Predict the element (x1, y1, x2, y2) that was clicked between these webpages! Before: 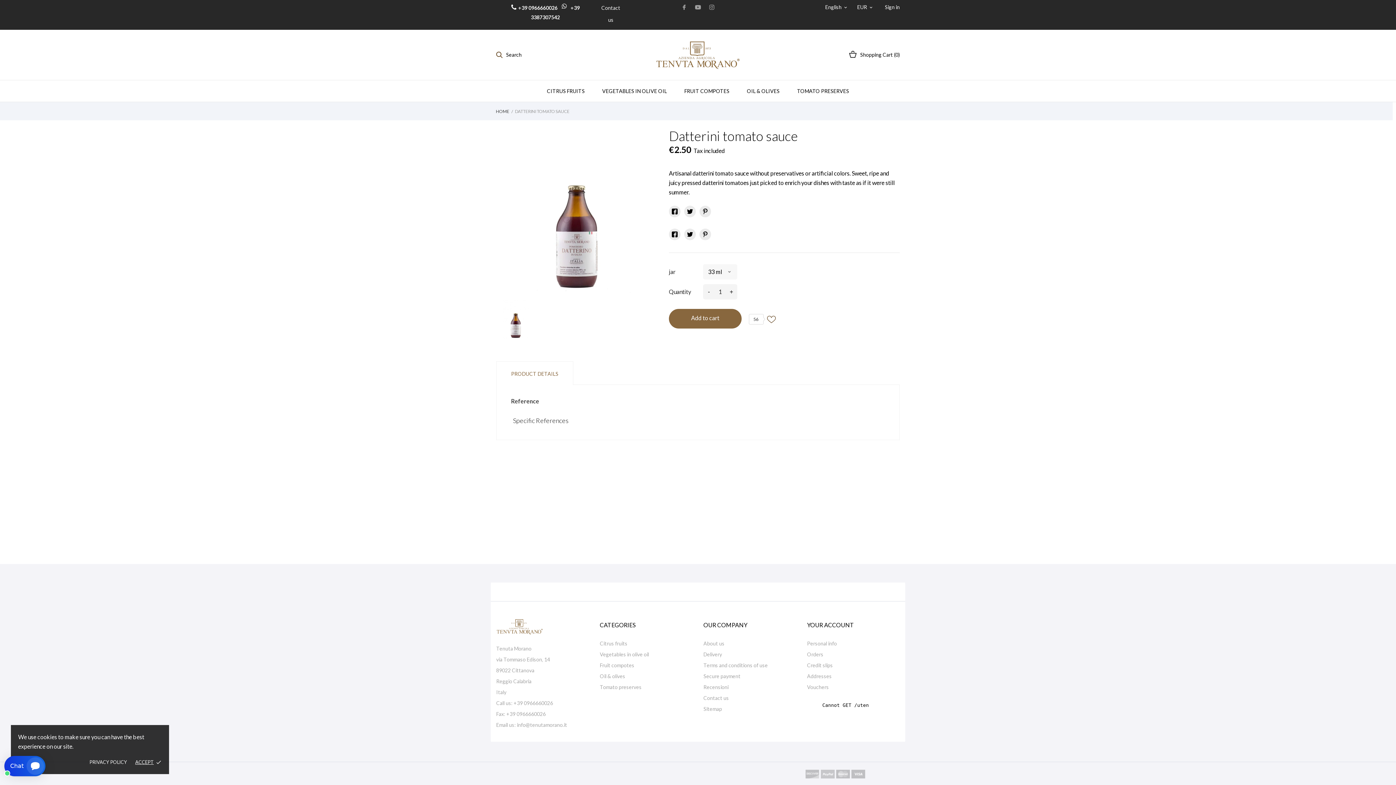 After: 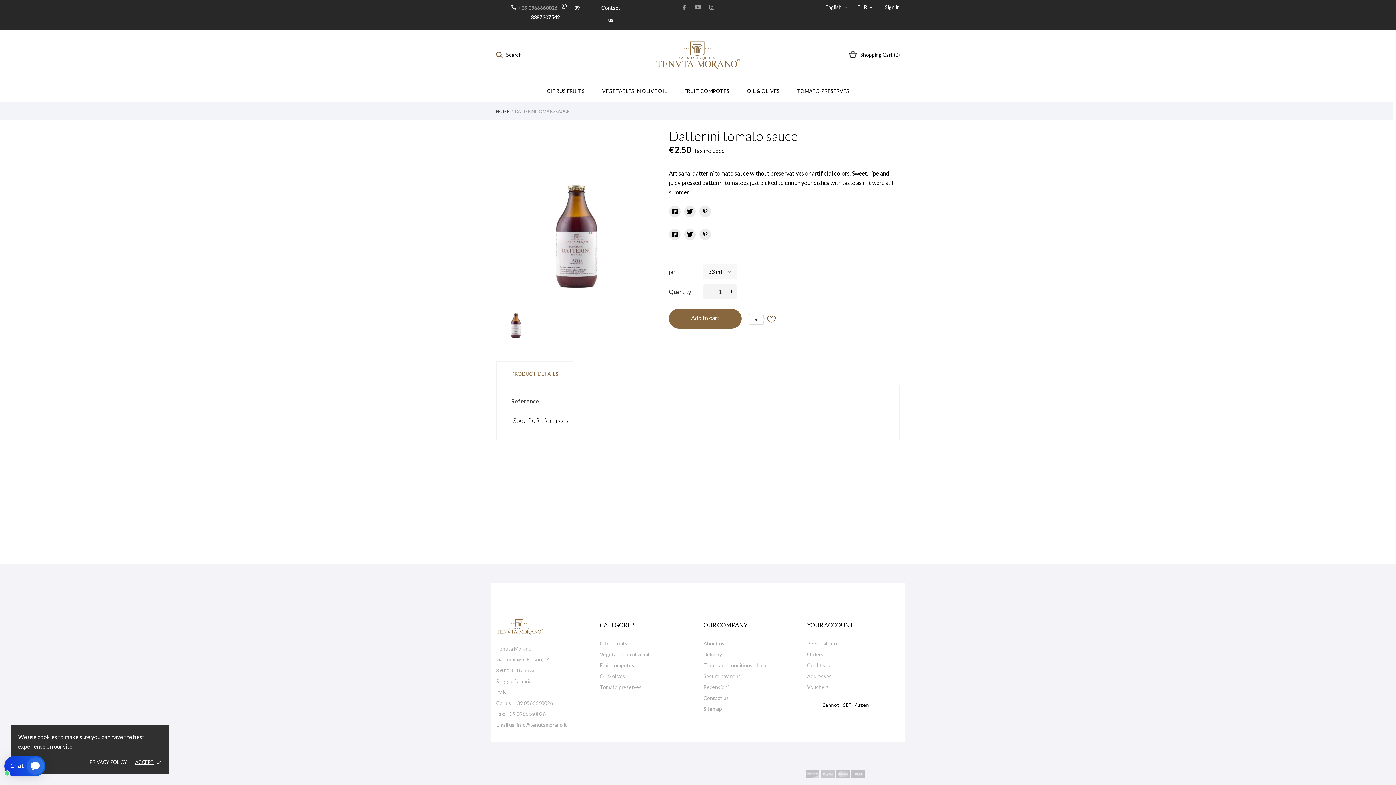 Action: bbox: (518, 4, 557, 10) label: +39 0966660026